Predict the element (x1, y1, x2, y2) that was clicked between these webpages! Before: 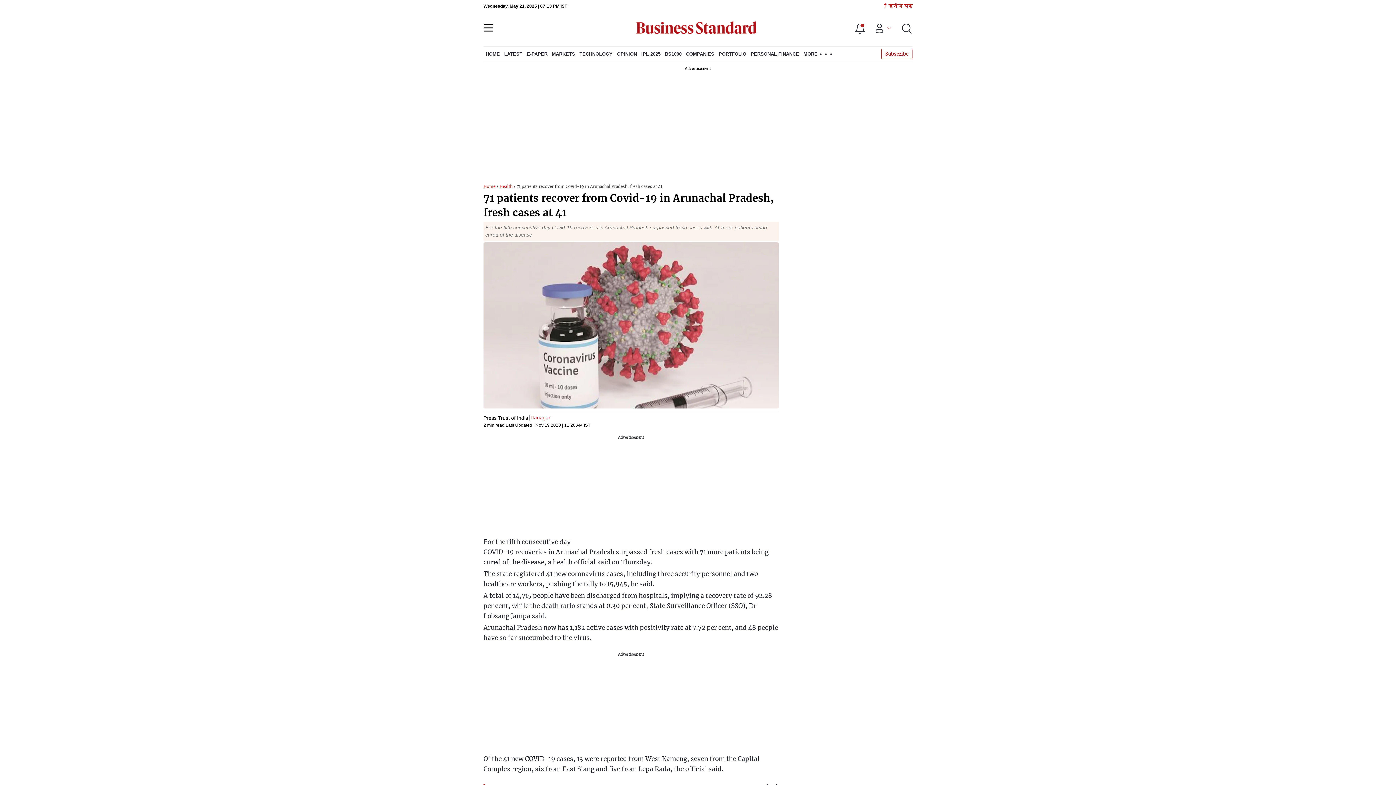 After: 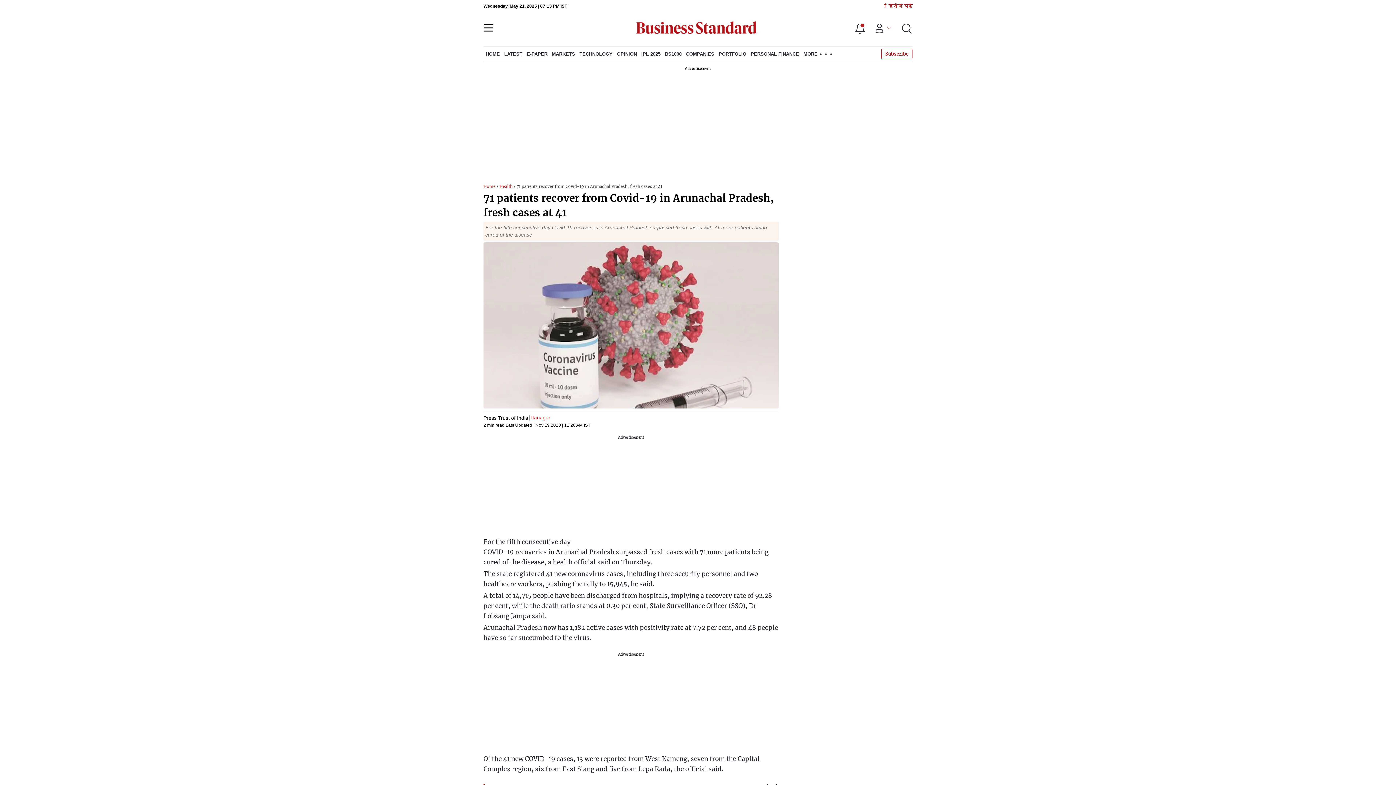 Action: label: हिंदी में पढें bbox: (886, 4, 912, 7)